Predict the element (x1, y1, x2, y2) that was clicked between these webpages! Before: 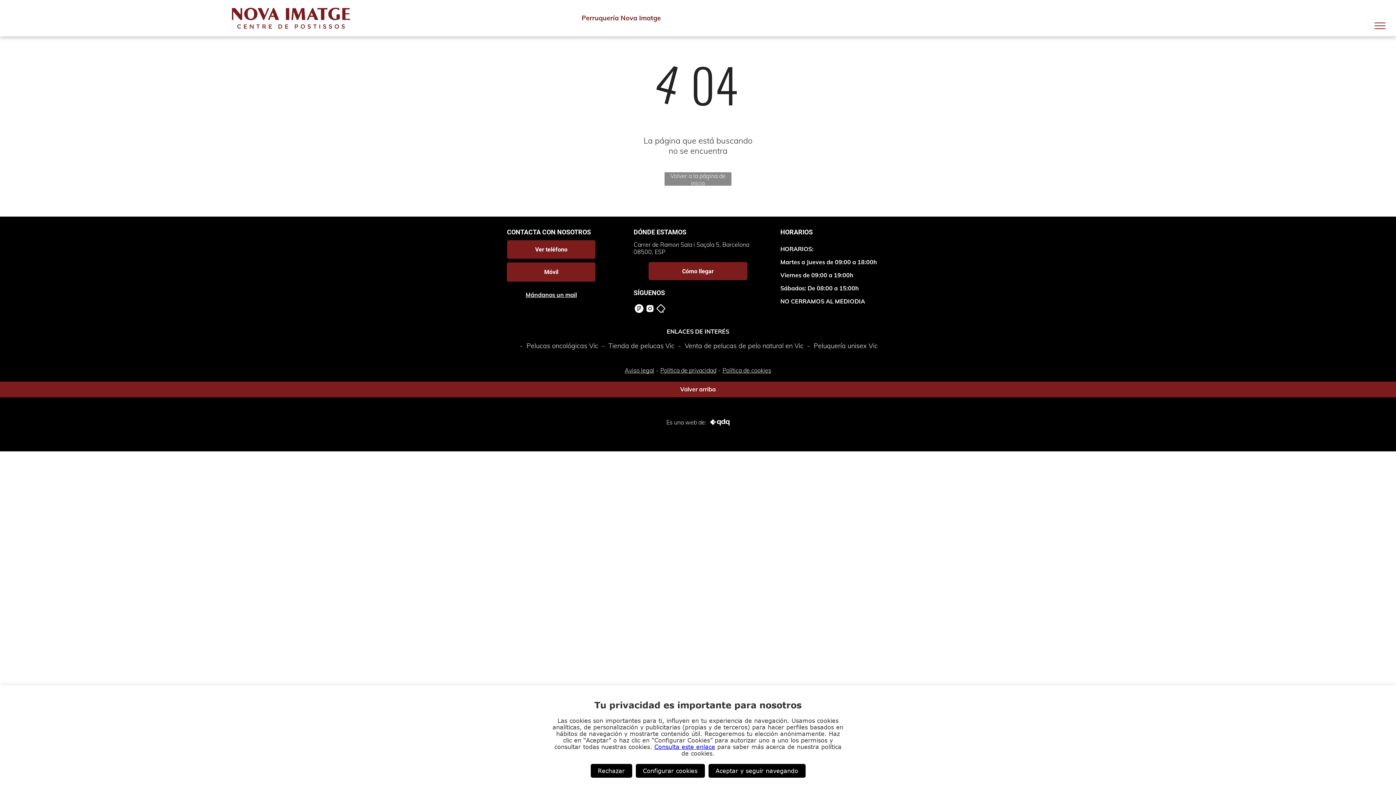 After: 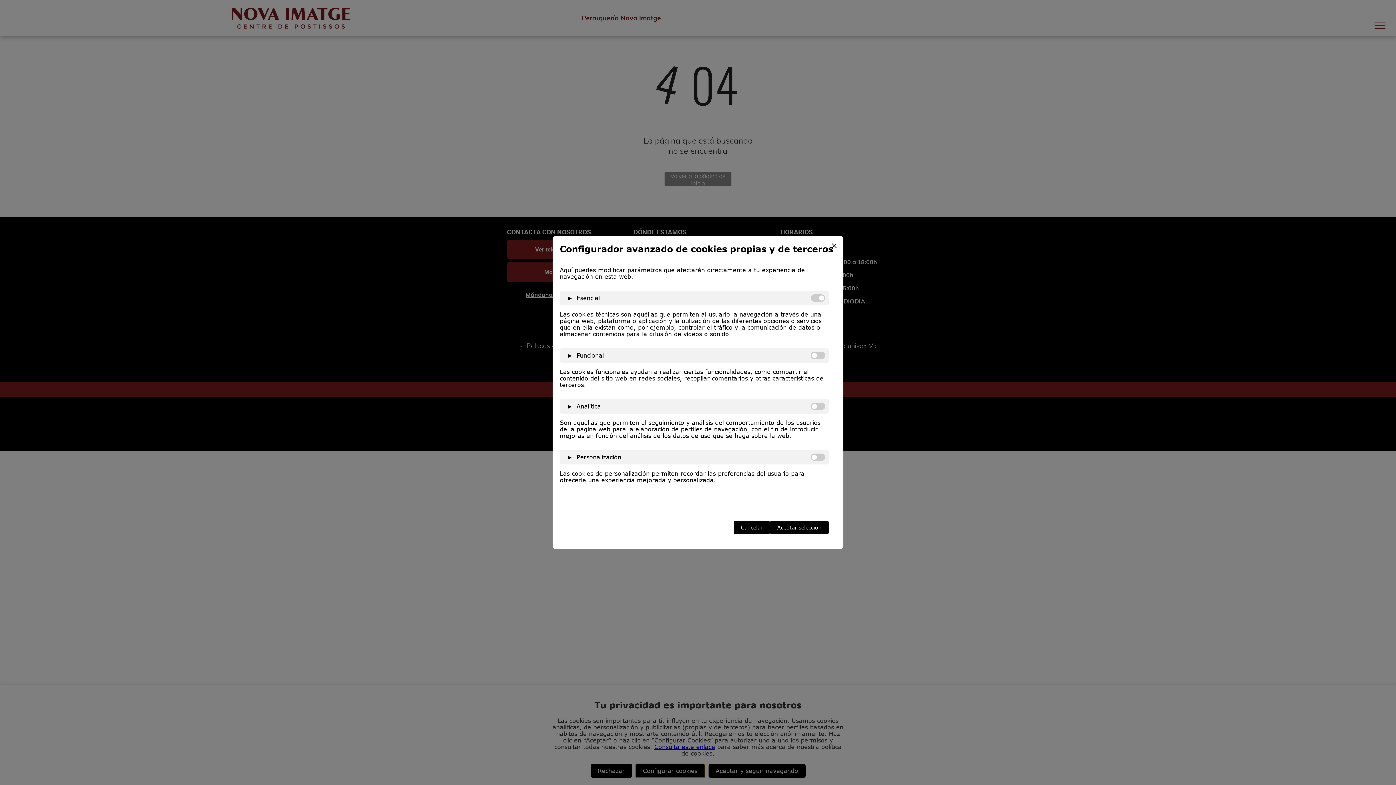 Action: bbox: (635, 764, 704, 778) label: Configurar cookies